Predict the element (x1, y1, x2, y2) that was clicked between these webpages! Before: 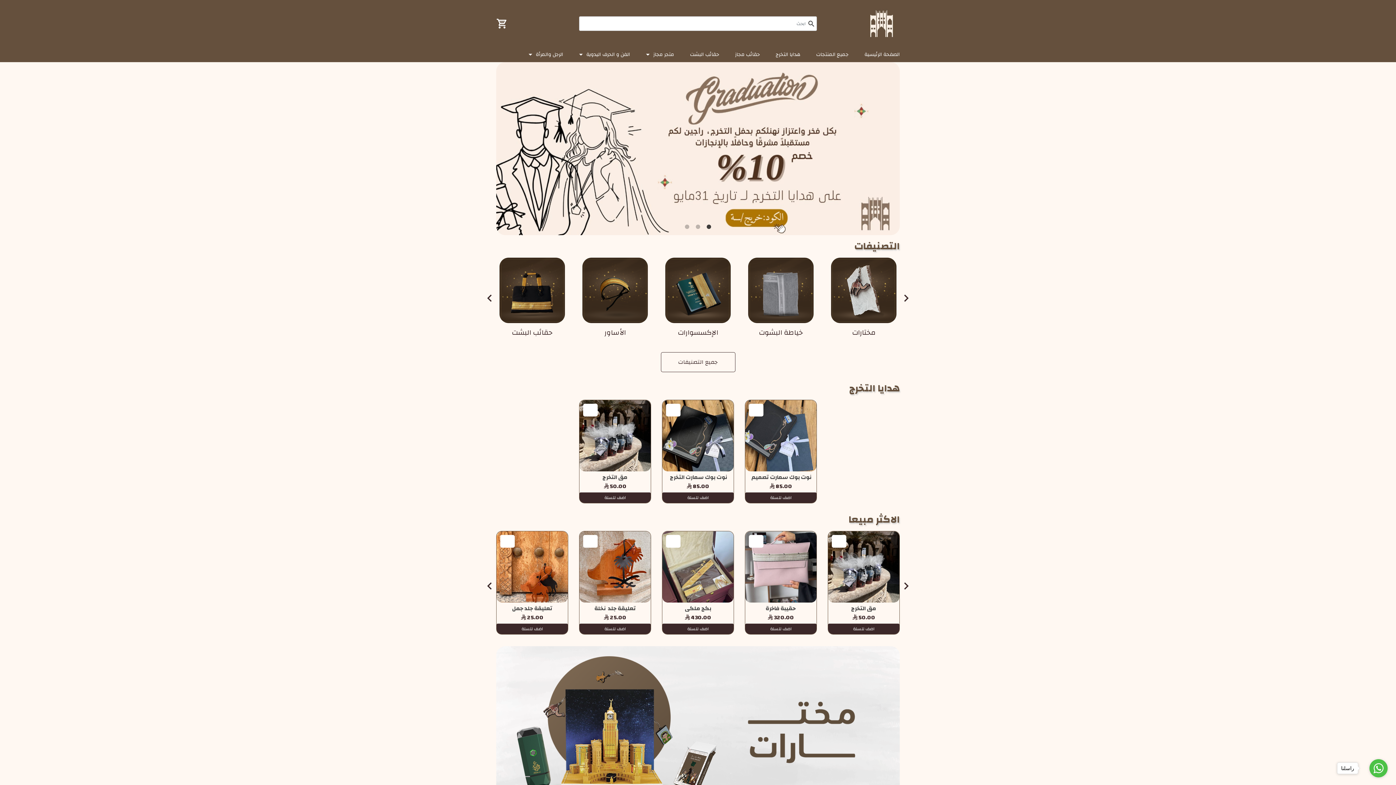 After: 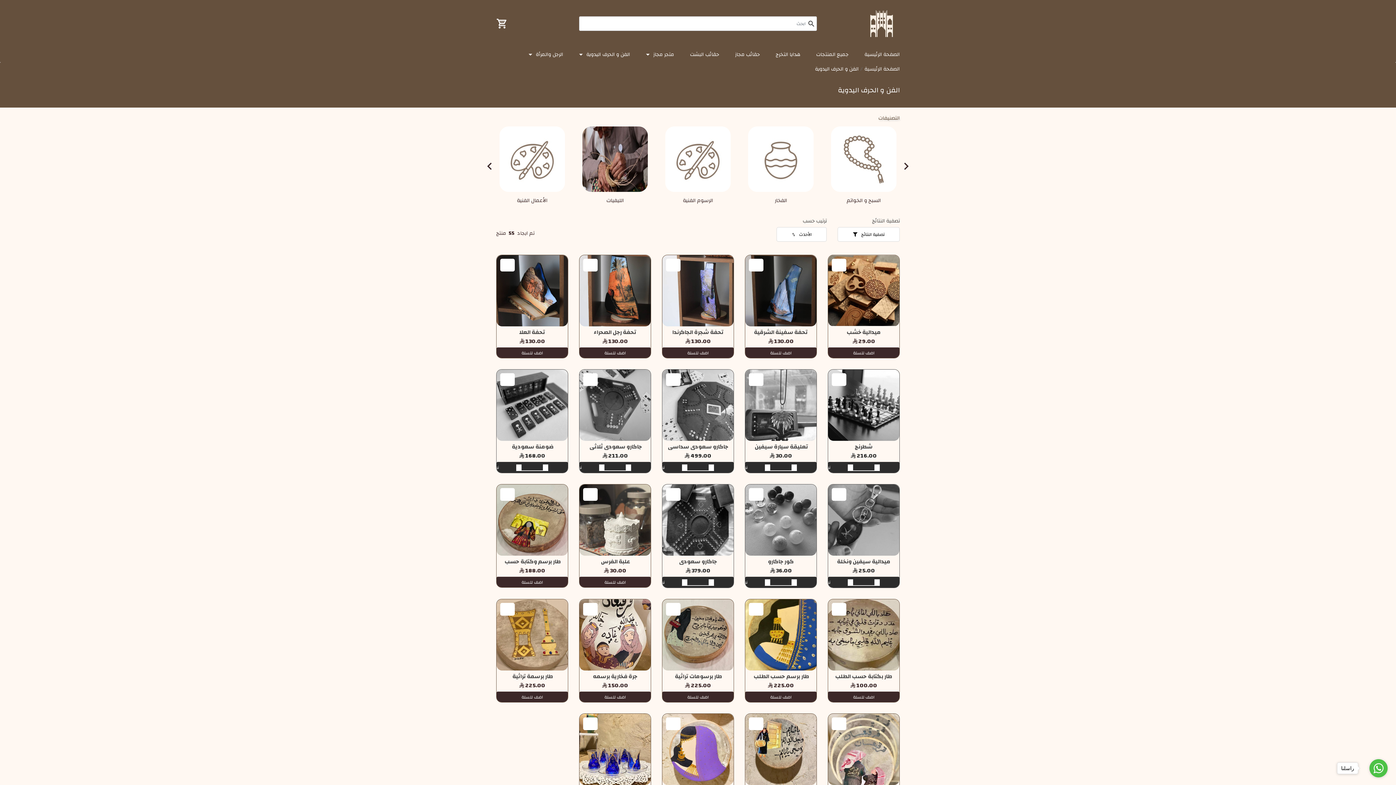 Action: bbox: (571, 47, 638, 62) label: الفن و الحرف اليدوية